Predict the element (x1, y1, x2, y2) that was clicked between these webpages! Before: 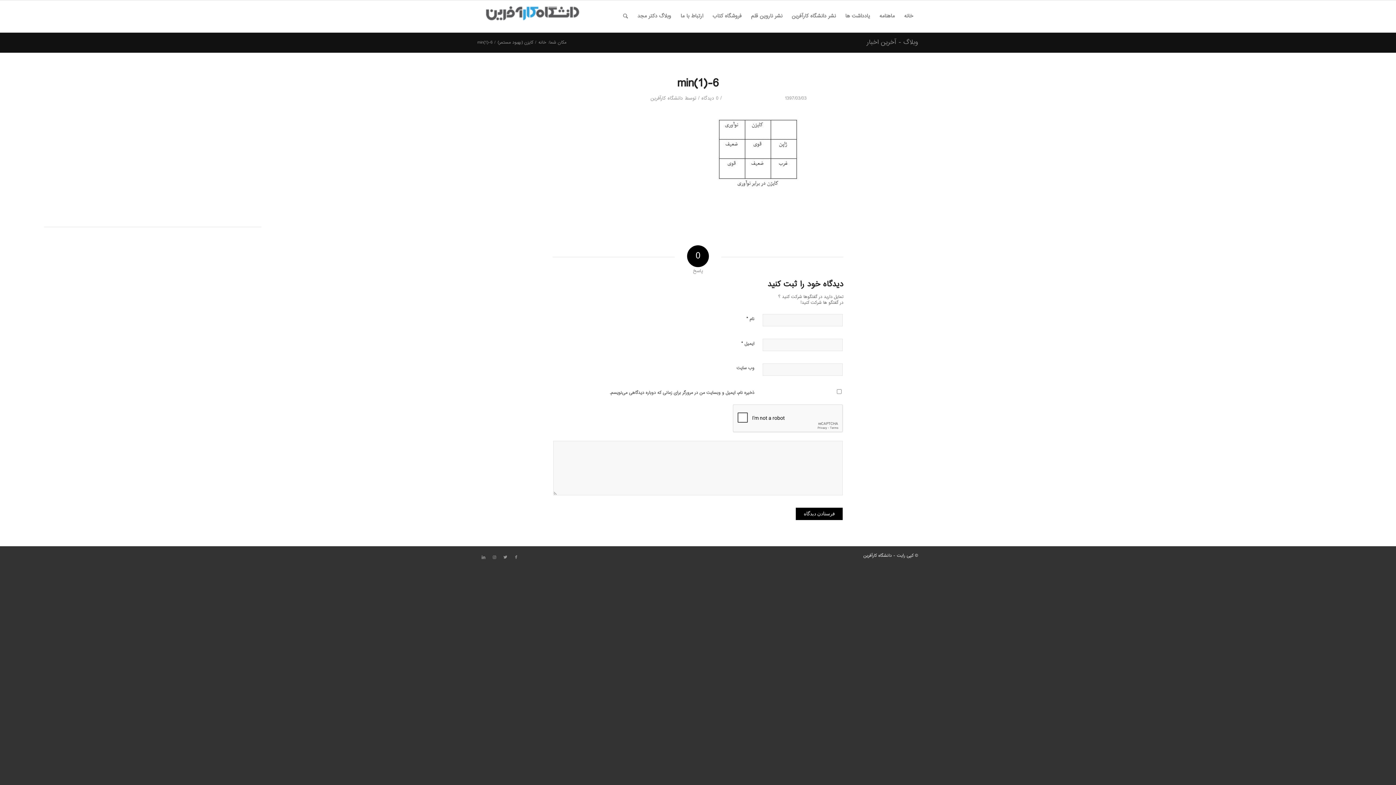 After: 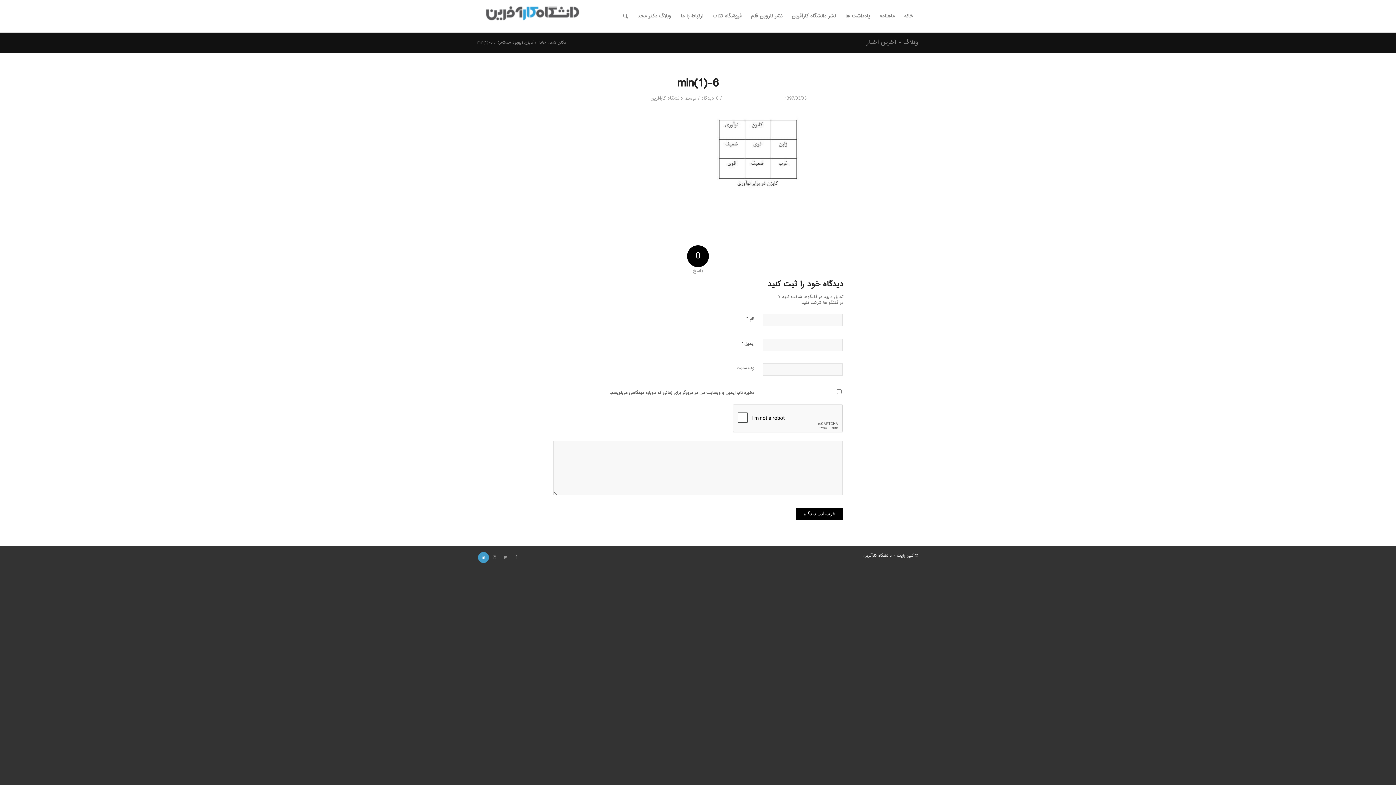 Action: label: لینک به LinkedIn bbox: (478, 552, 489, 563)